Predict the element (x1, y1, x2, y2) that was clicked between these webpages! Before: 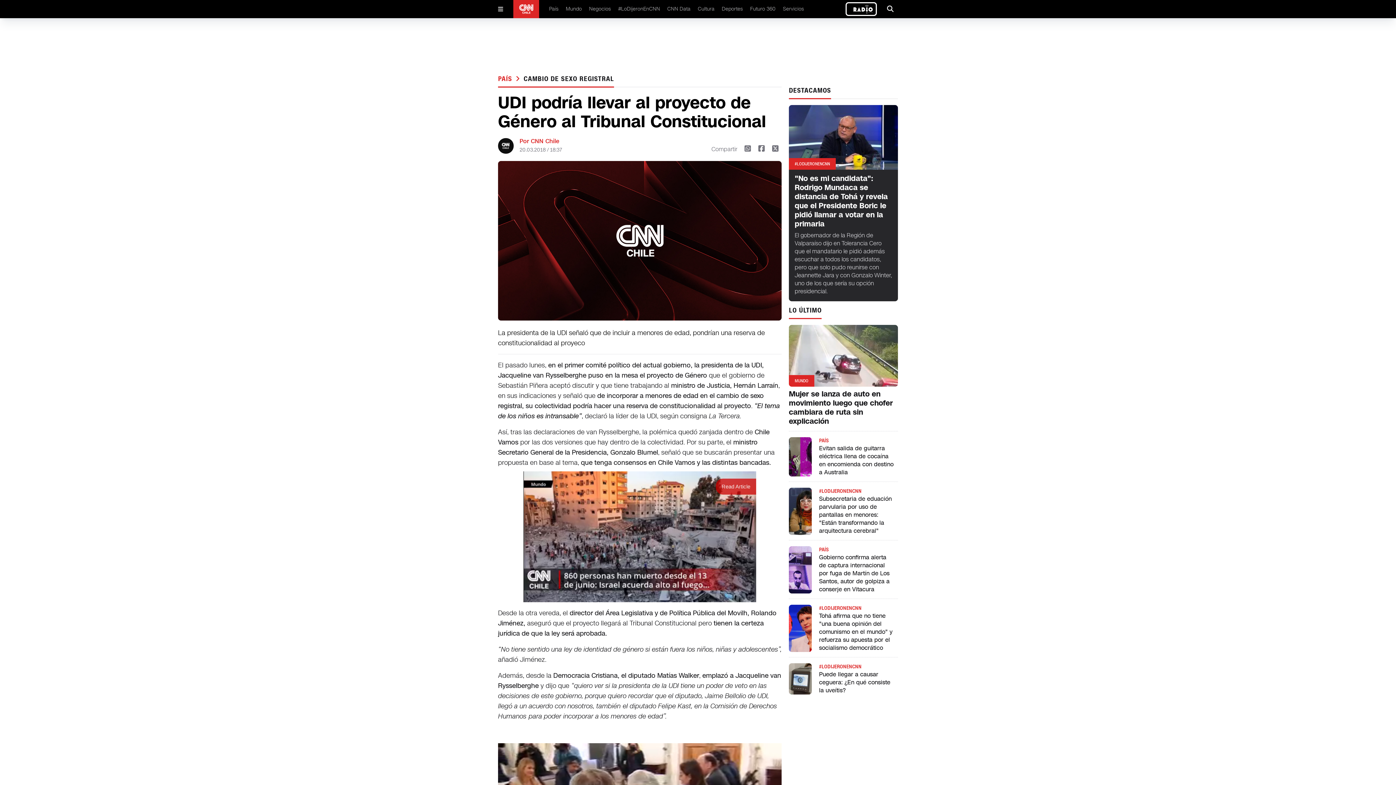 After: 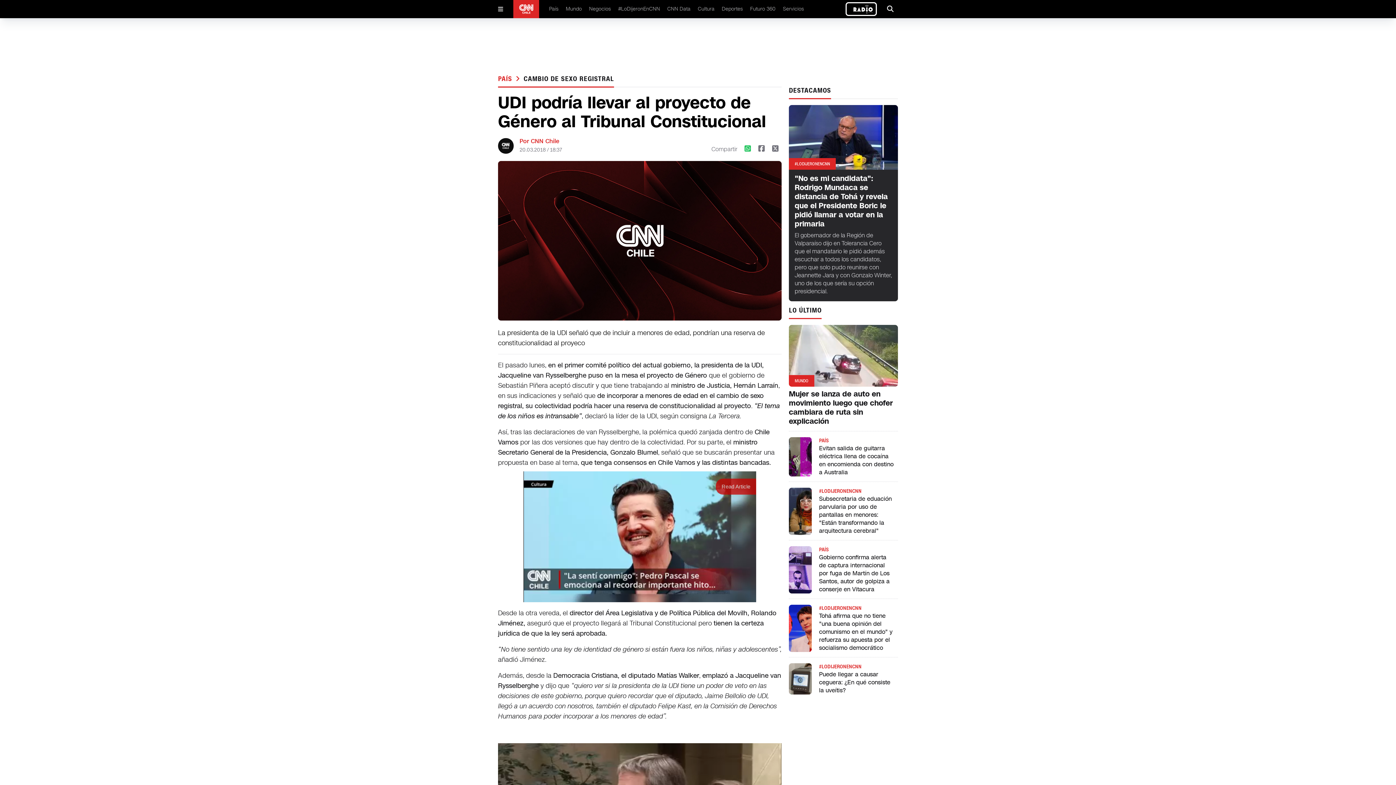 Action: bbox: (744, 145, 751, 153)